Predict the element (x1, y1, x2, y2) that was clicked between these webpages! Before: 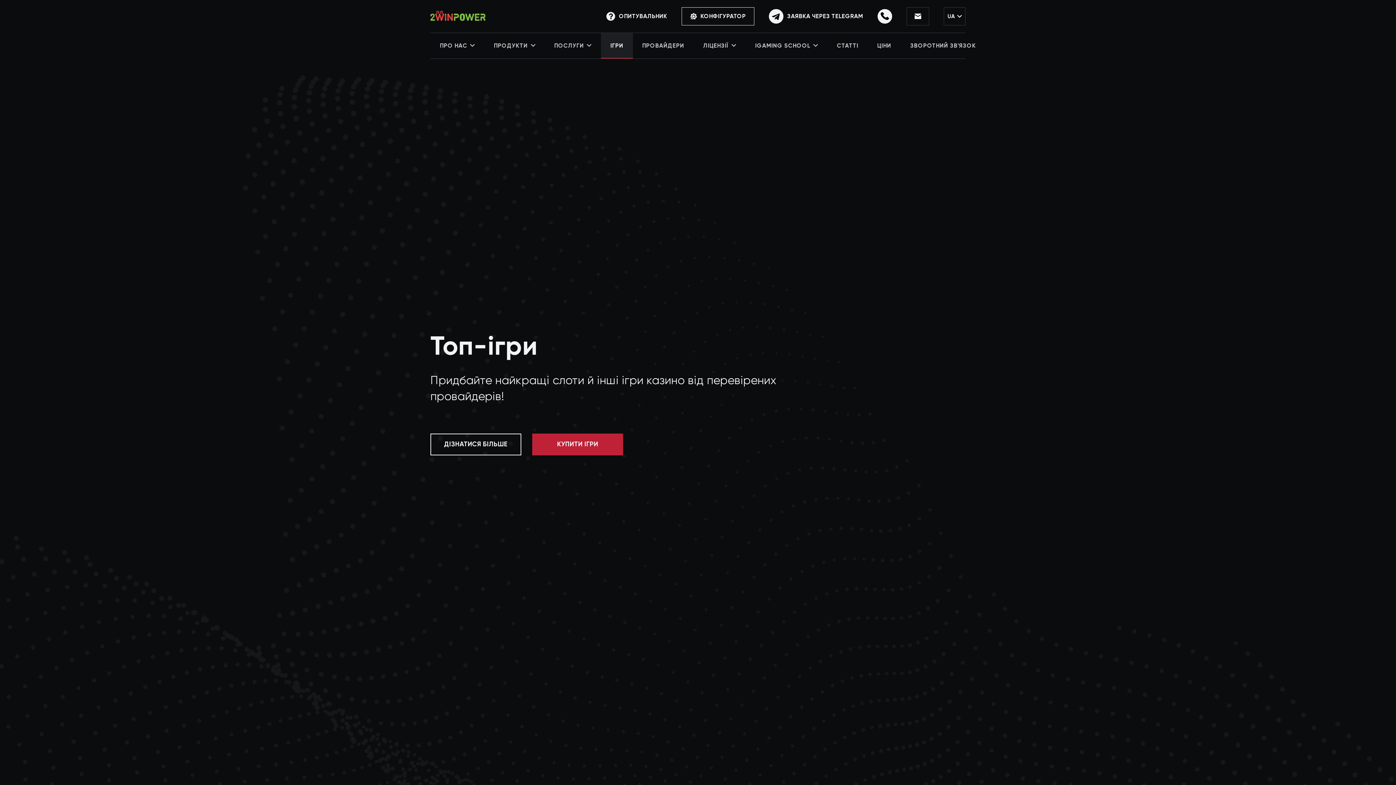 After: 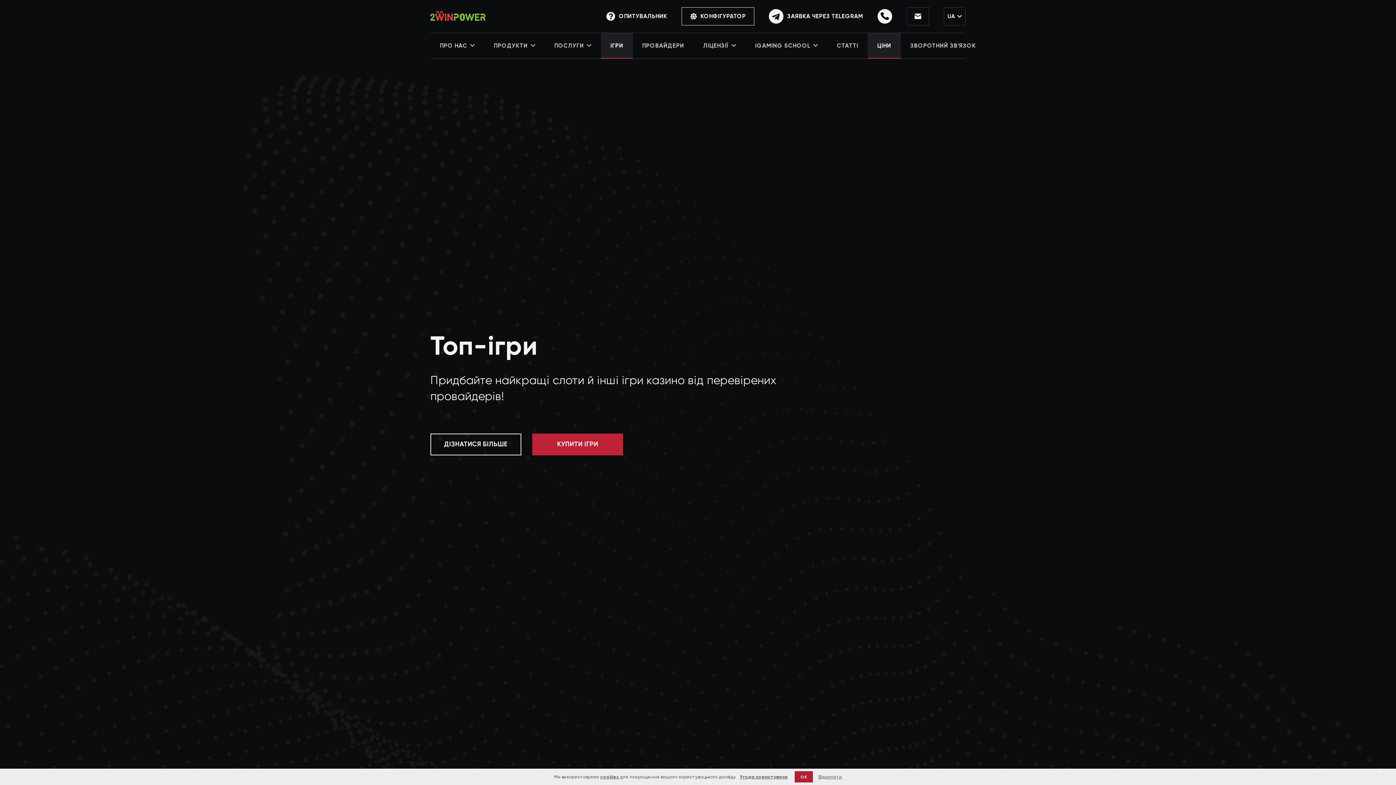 Action: bbox: (868, 33, 900, 58) label: ЦІНИ